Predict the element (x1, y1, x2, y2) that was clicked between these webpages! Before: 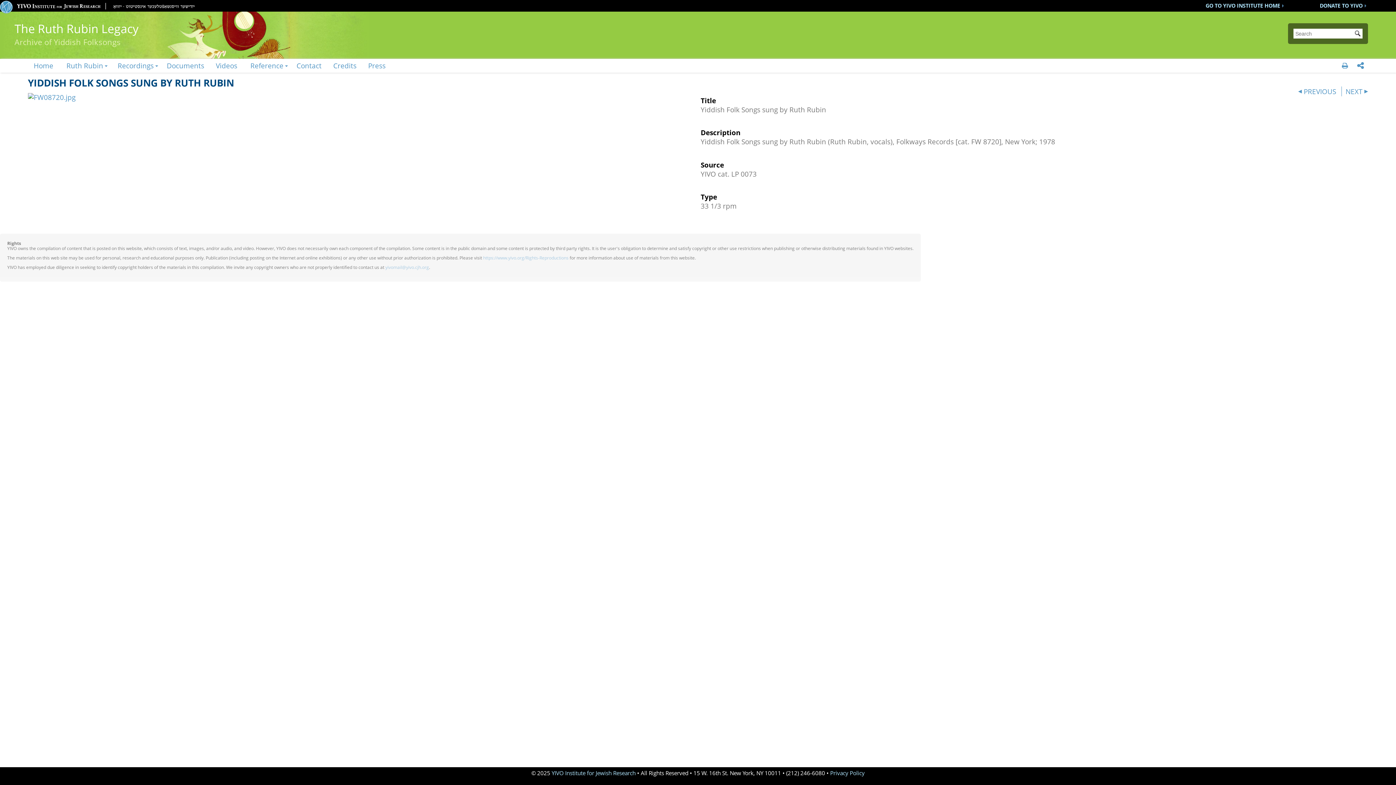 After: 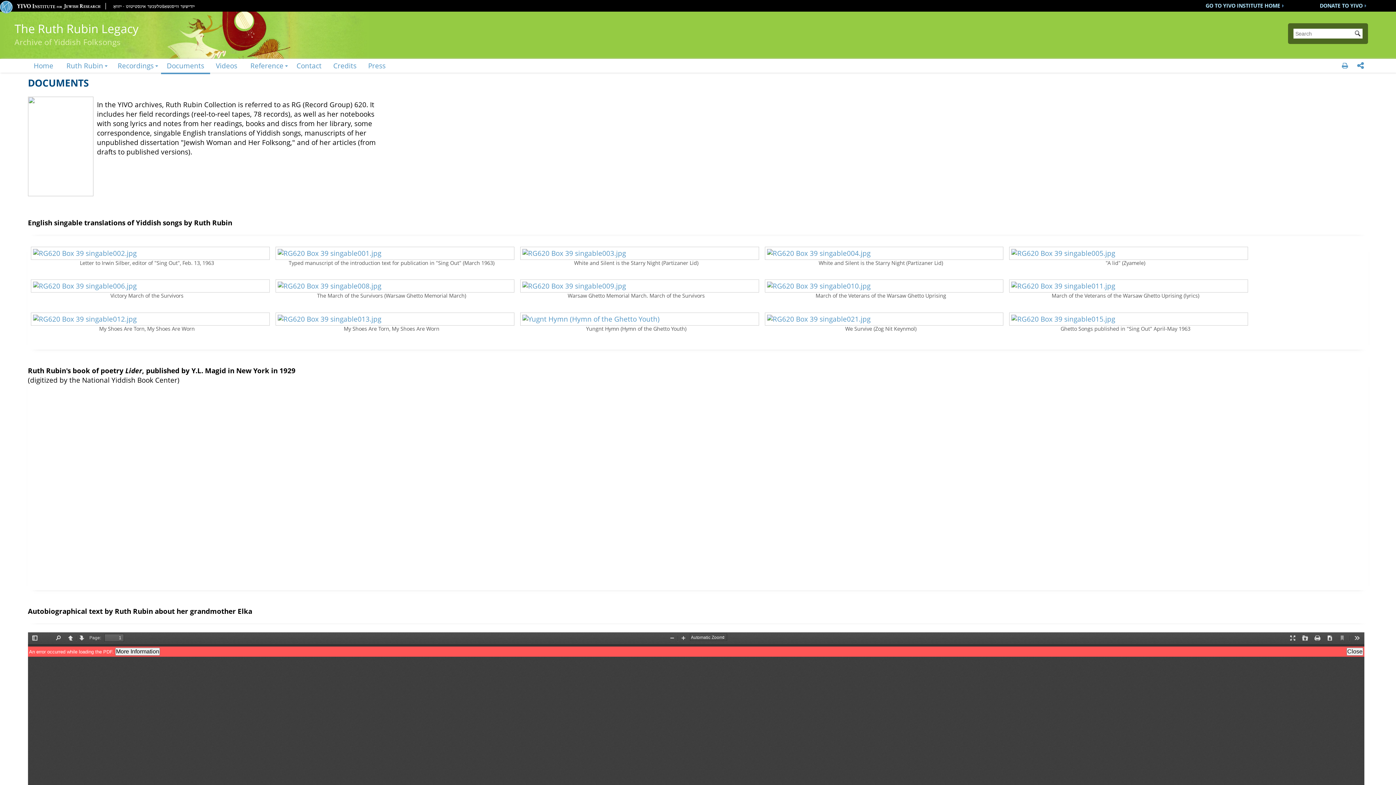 Action: bbox: (161, 58, 210, 72) label: Documents